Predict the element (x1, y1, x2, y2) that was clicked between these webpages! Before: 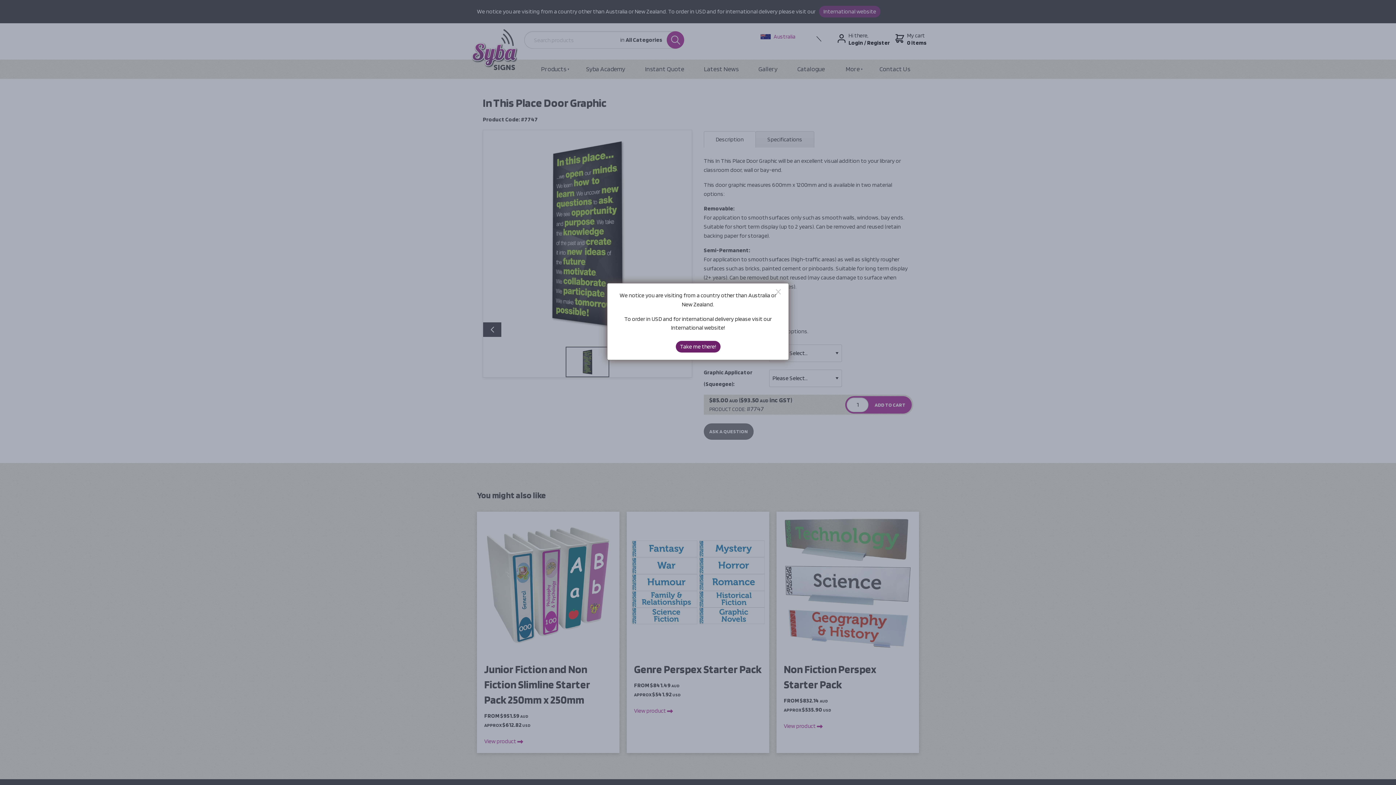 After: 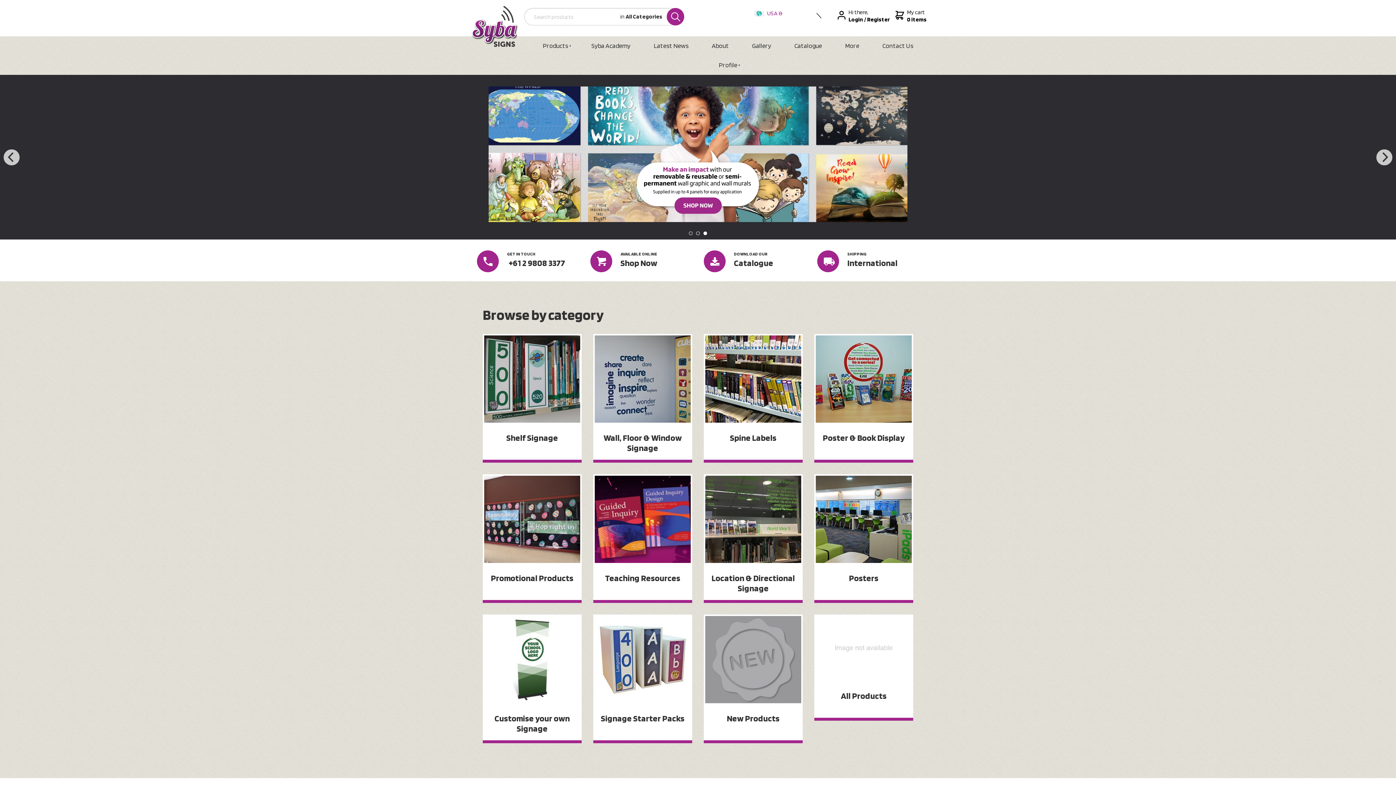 Action: bbox: (675, 341, 720, 352) label: Take me there!